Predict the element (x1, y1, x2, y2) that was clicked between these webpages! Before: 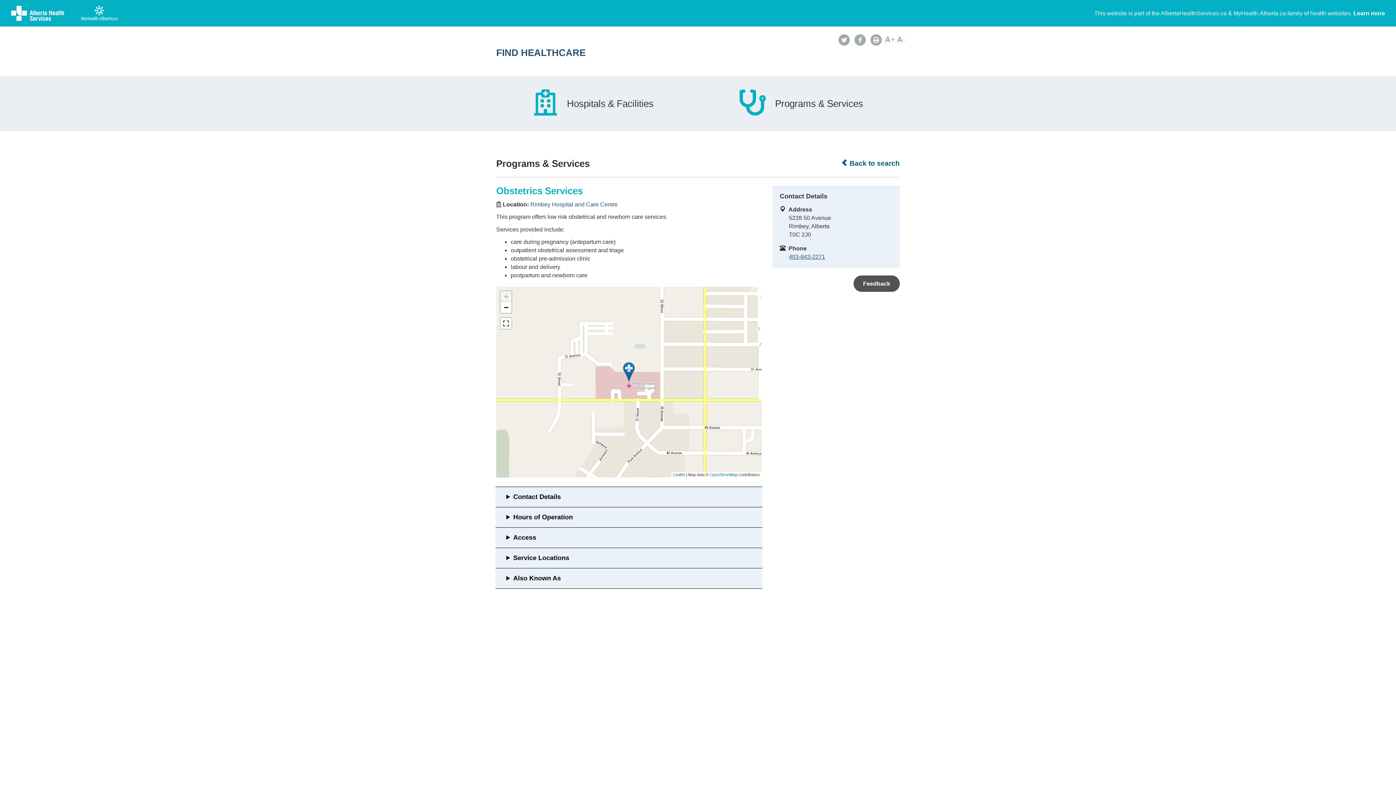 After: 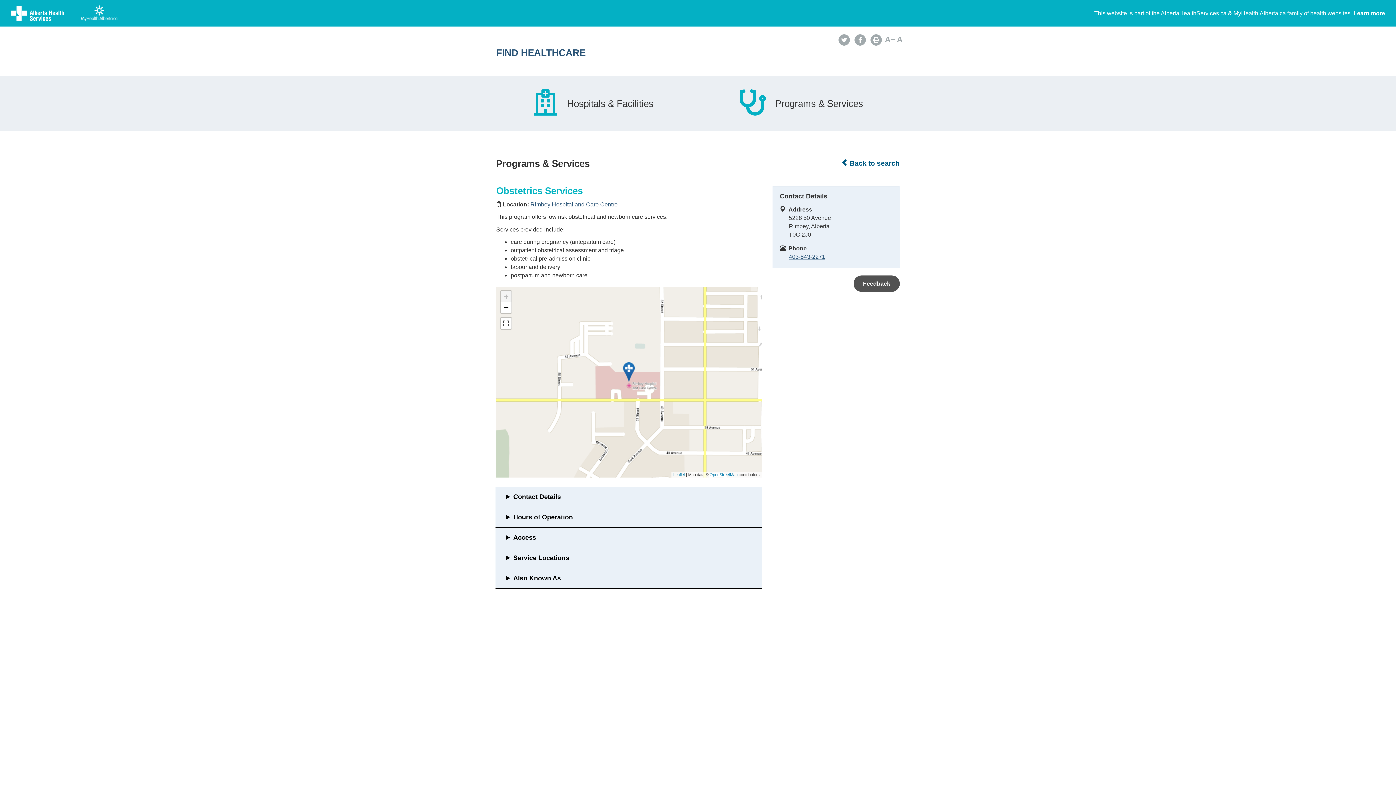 Action: label: Zoom in bbox: (500, 291, 511, 302)